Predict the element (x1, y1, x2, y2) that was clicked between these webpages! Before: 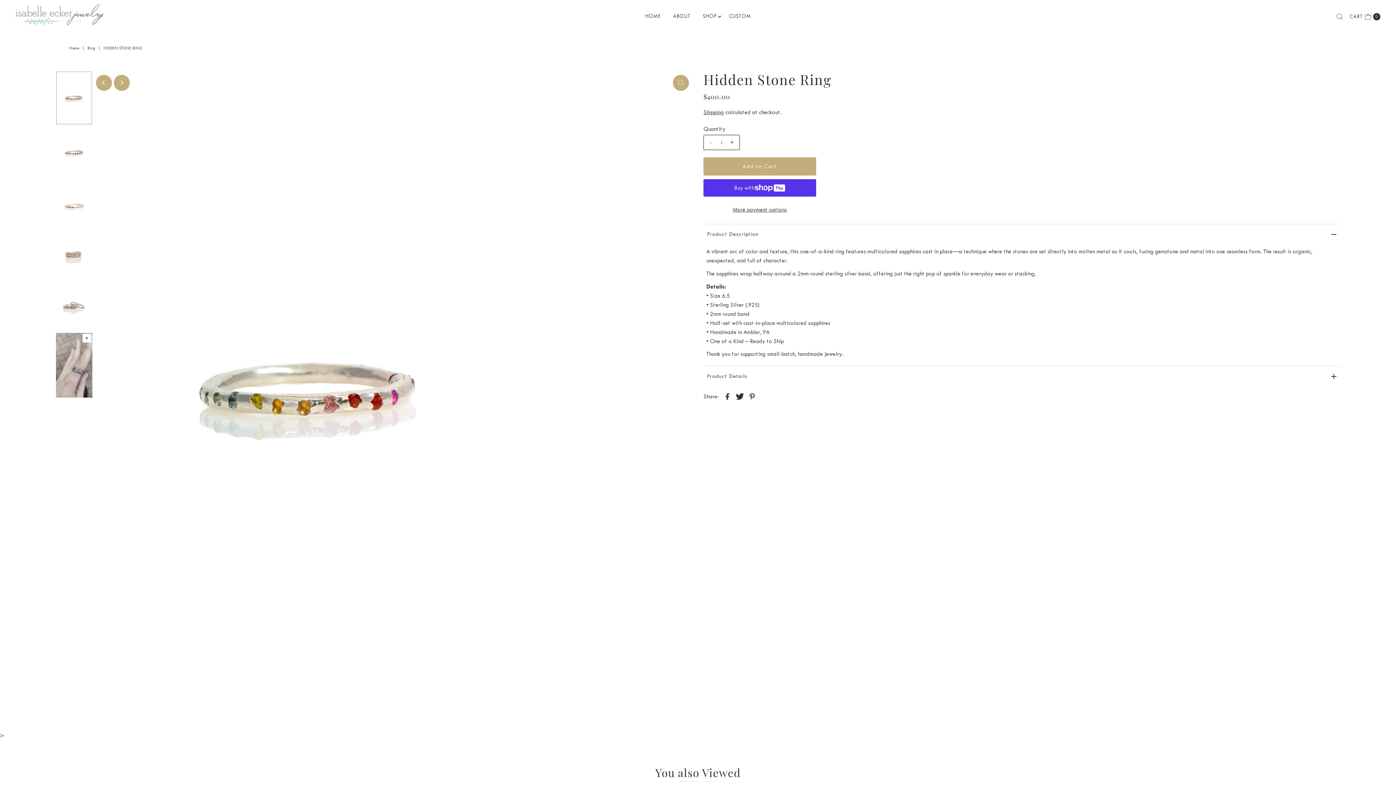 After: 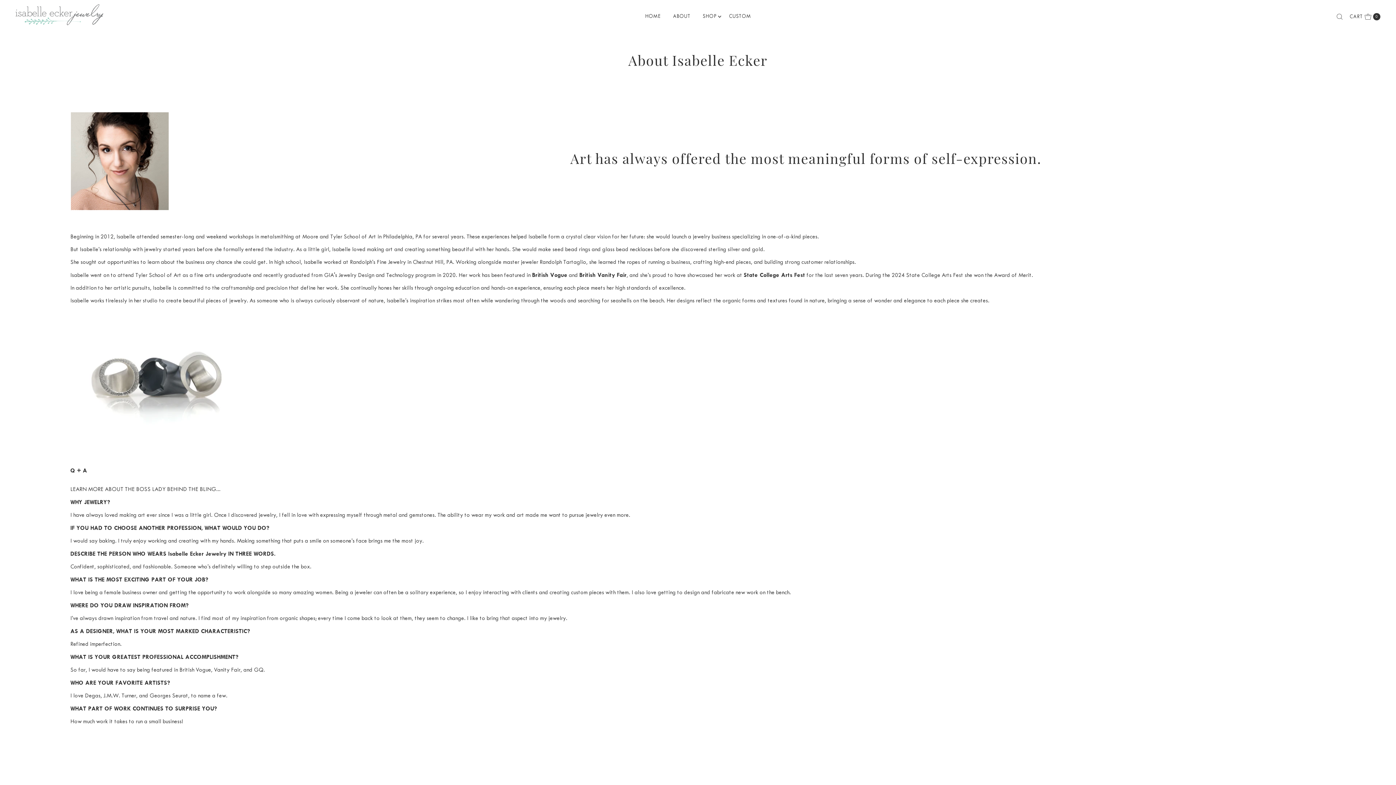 Action: label: ABOUT bbox: (667, 7, 696, 25)